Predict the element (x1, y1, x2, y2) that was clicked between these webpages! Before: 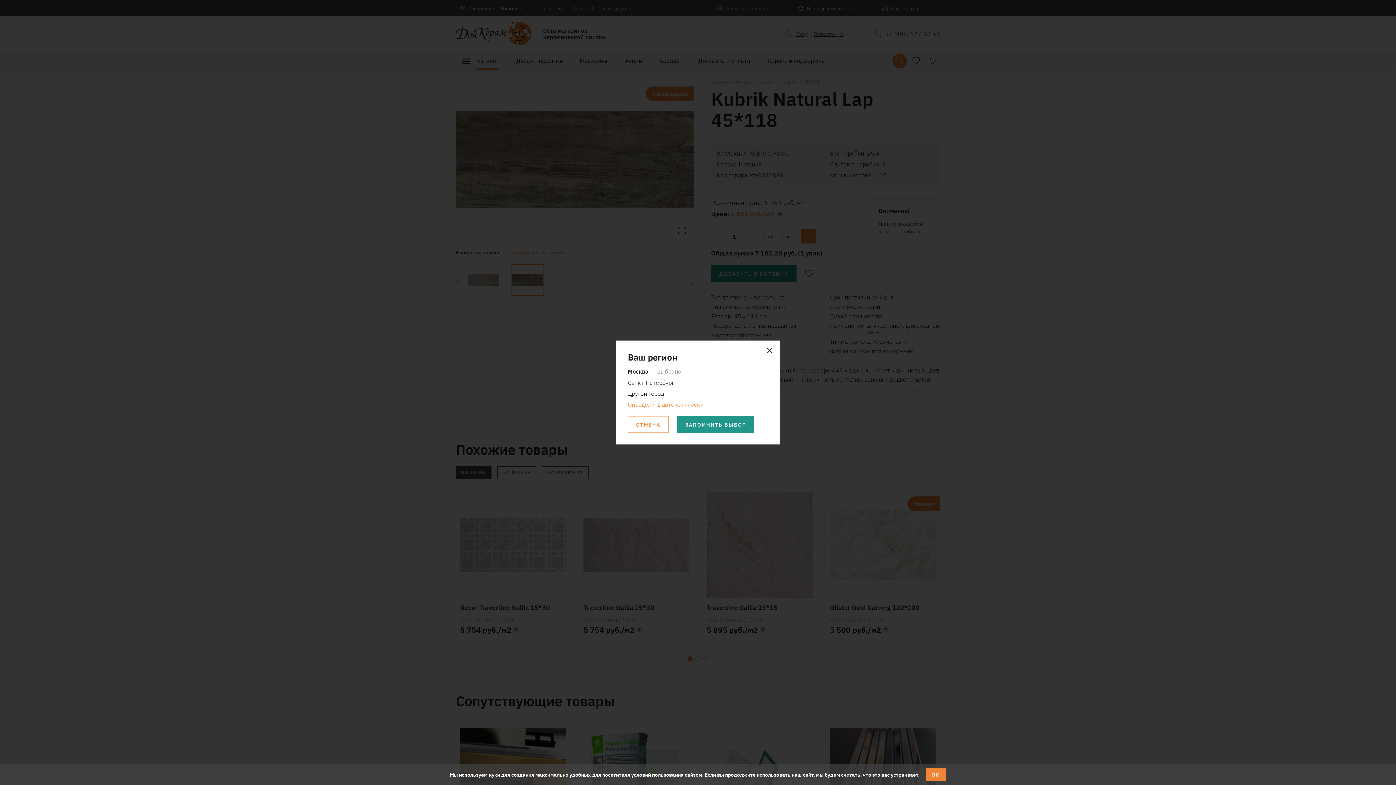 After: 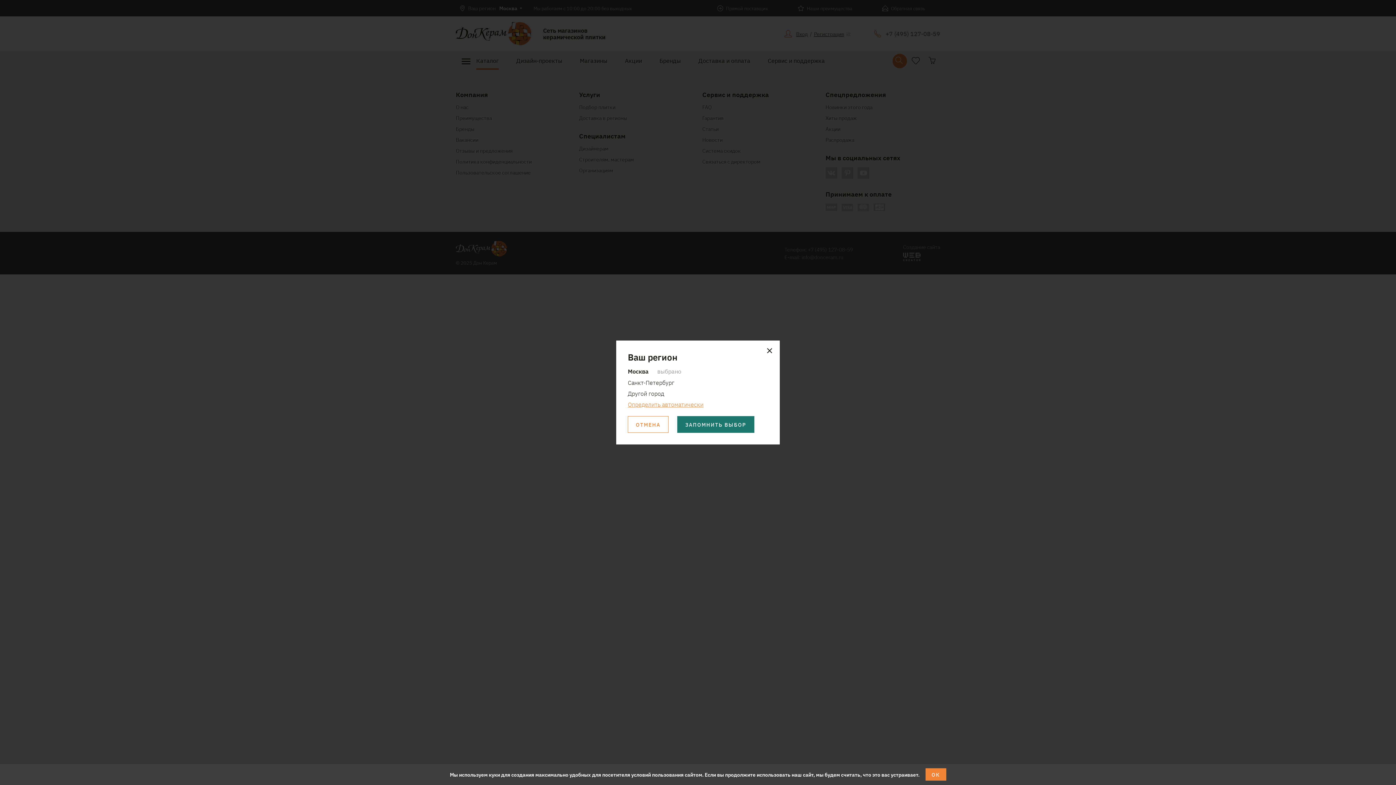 Action: bbox: (677, 416, 754, 433) label: ЗАПОМНИТЬ ВЫБОР